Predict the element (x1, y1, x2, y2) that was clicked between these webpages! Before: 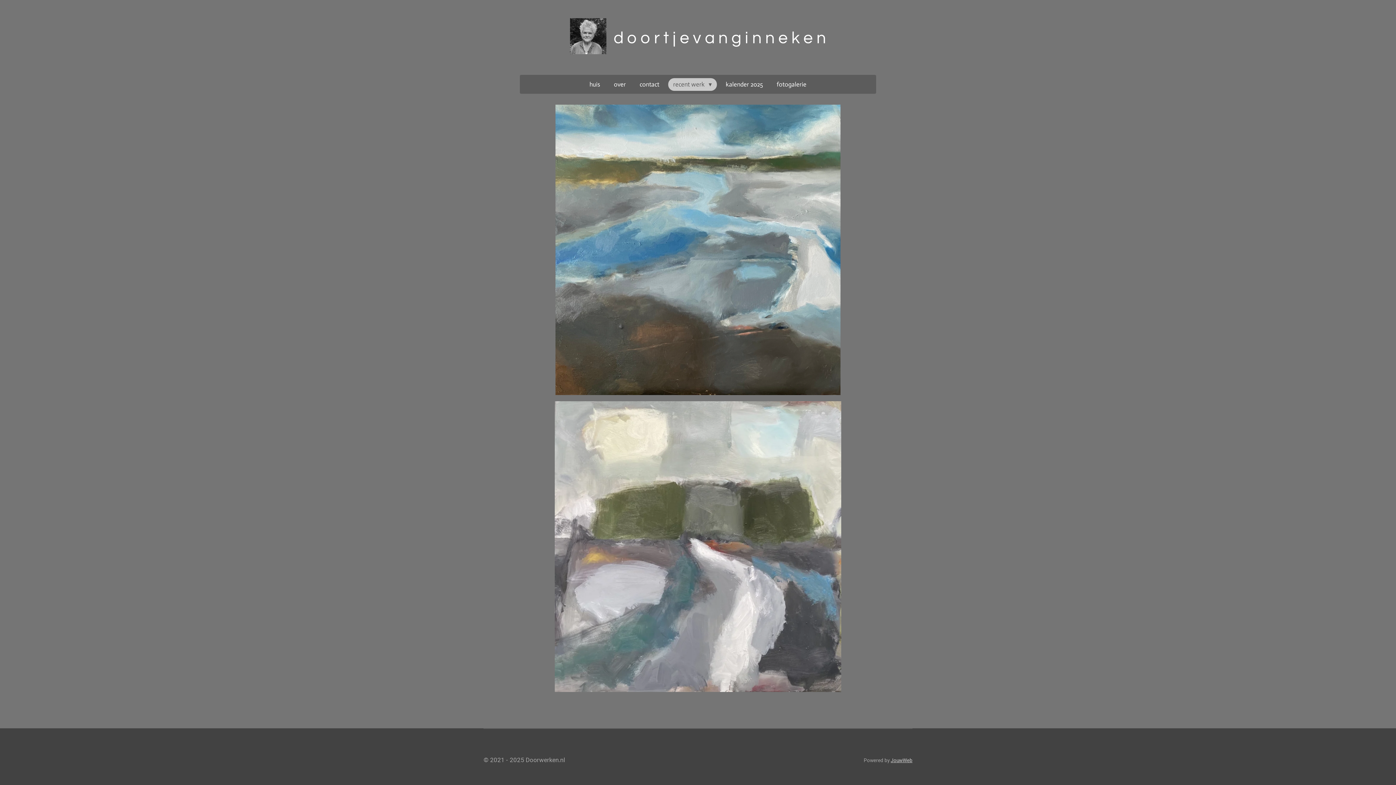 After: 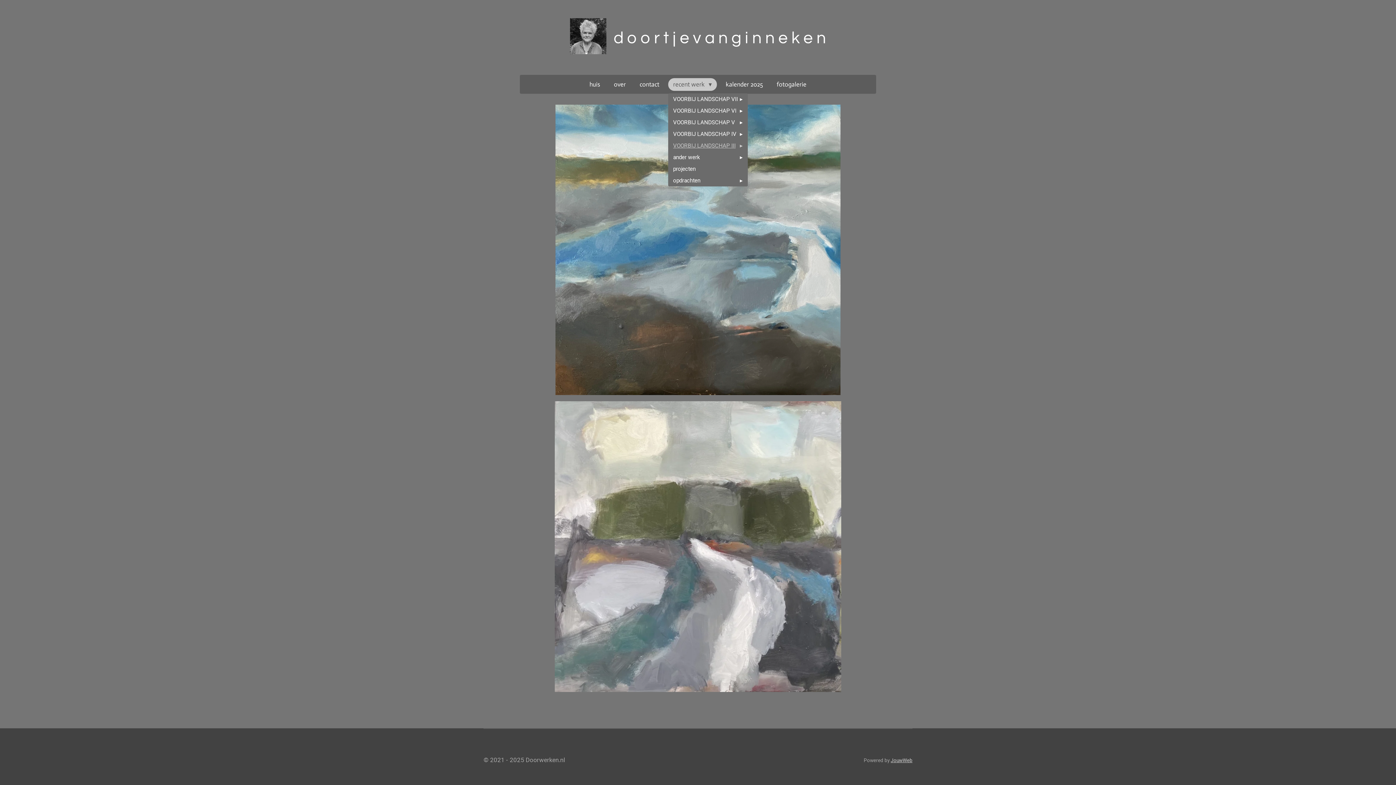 Action: label: recent werk  bbox: (668, 78, 717, 90)